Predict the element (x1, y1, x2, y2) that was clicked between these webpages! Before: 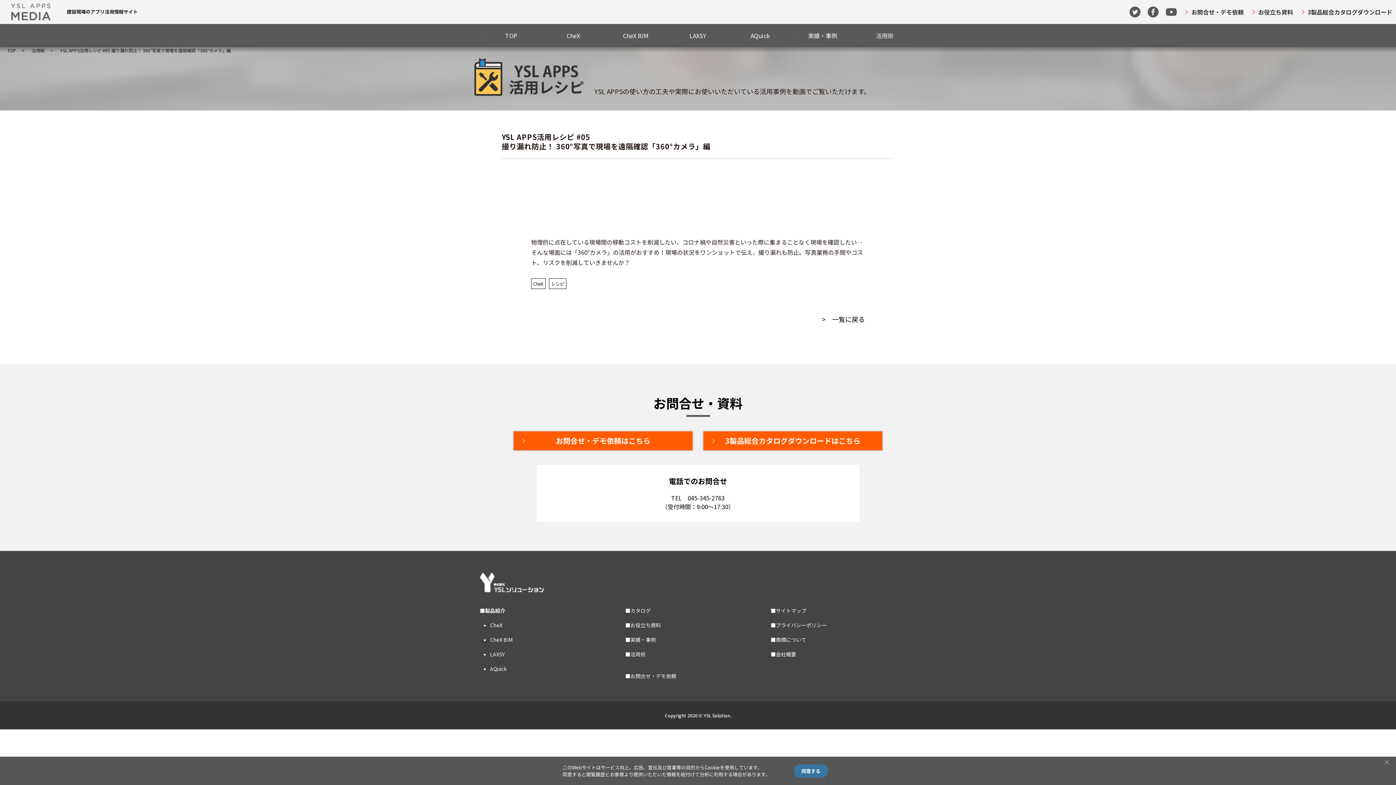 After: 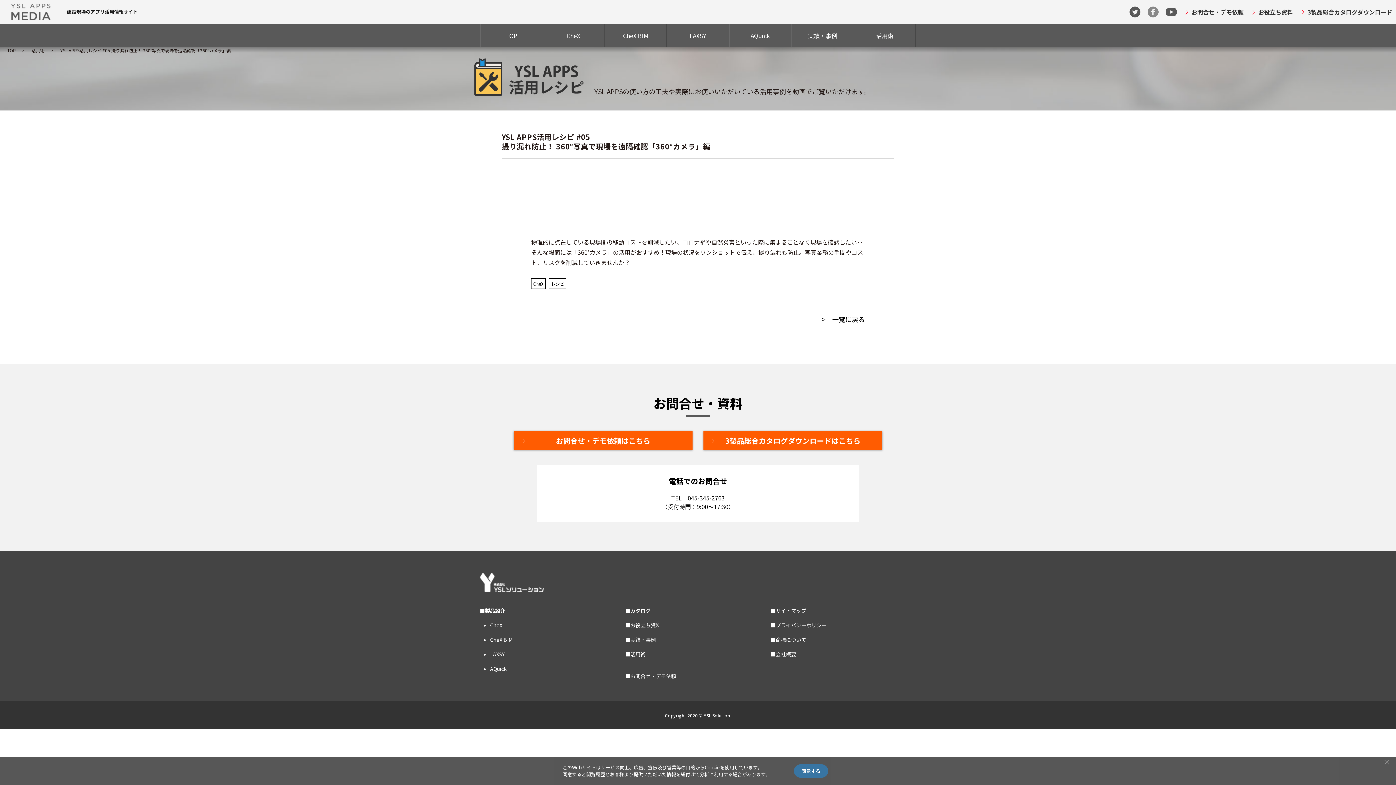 Action: bbox: (1148, 6, 1158, 17)